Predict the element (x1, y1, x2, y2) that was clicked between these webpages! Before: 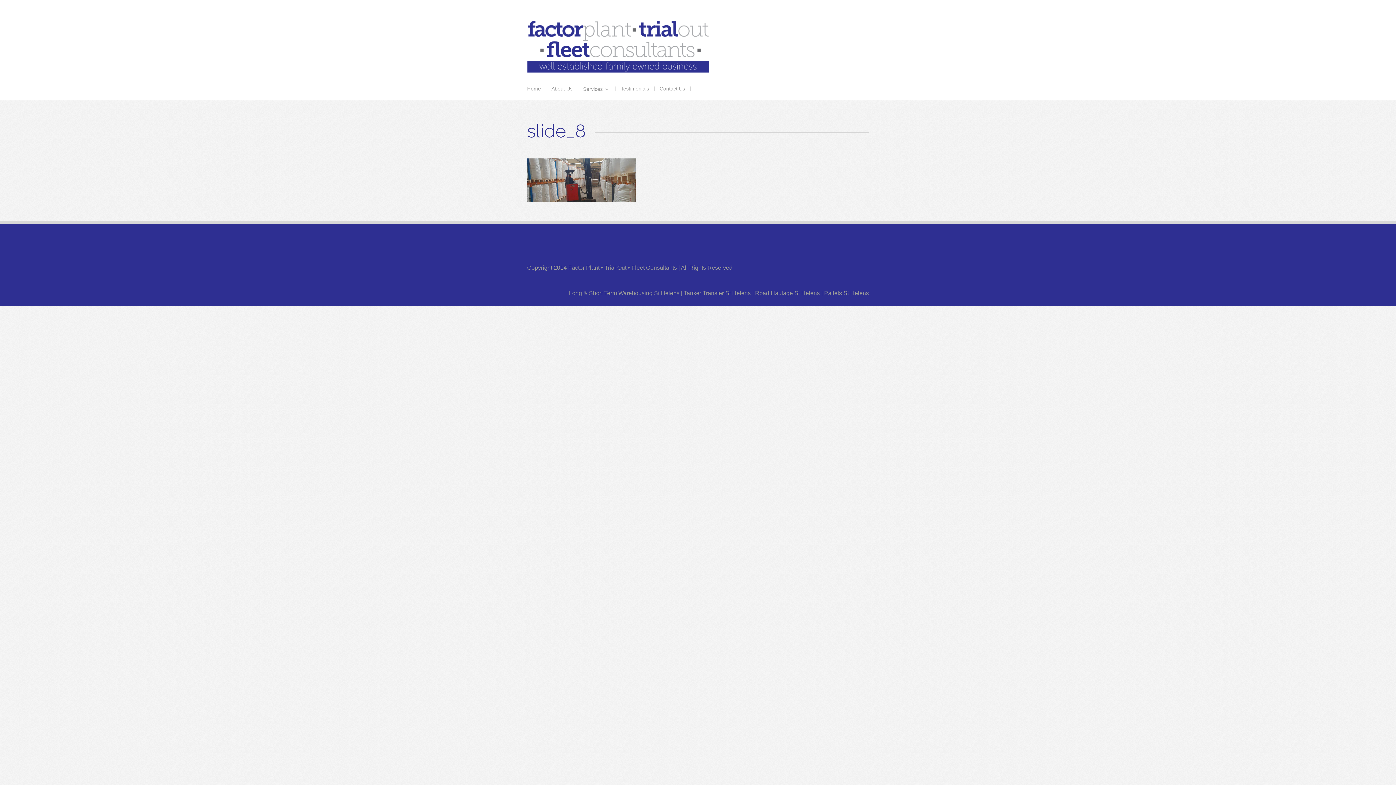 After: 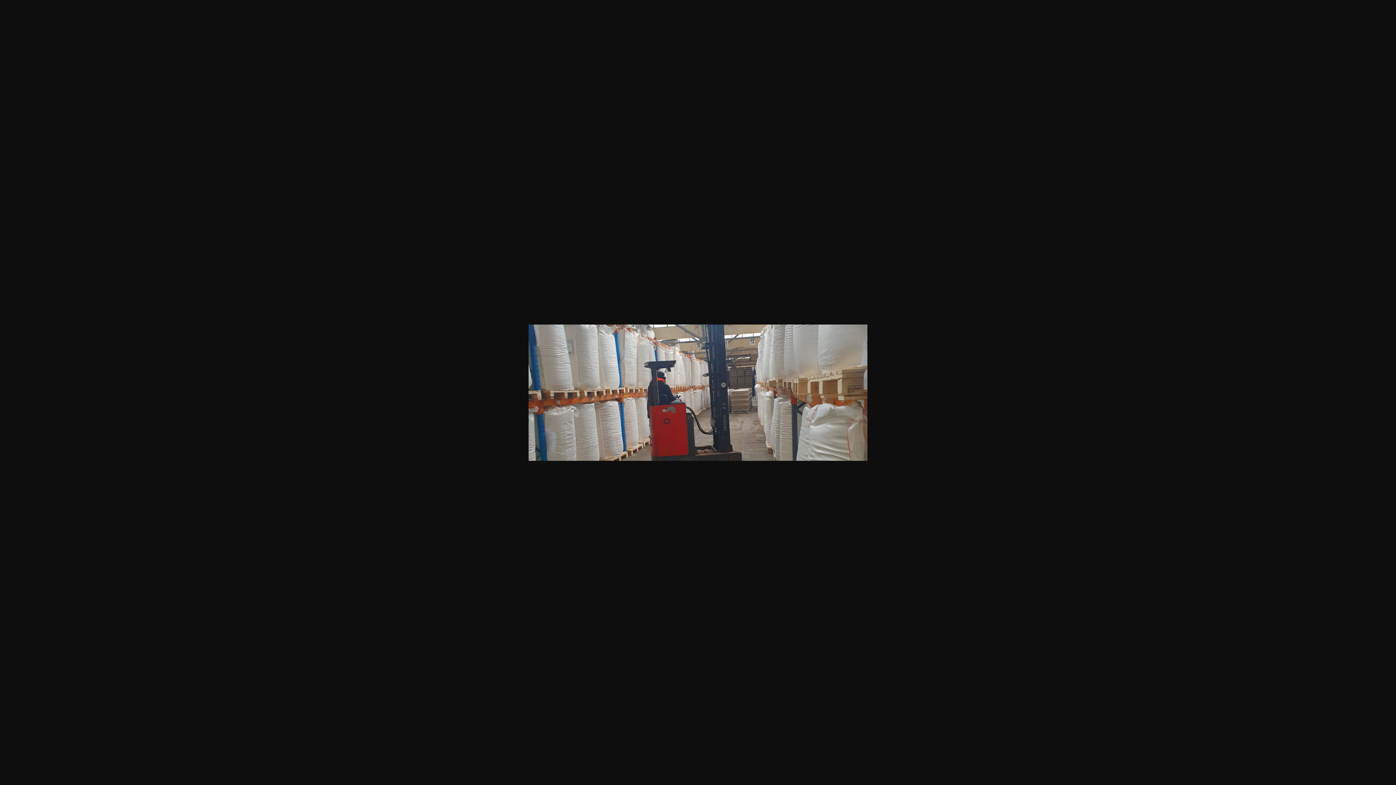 Action: bbox: (527, 197, 636, 203)